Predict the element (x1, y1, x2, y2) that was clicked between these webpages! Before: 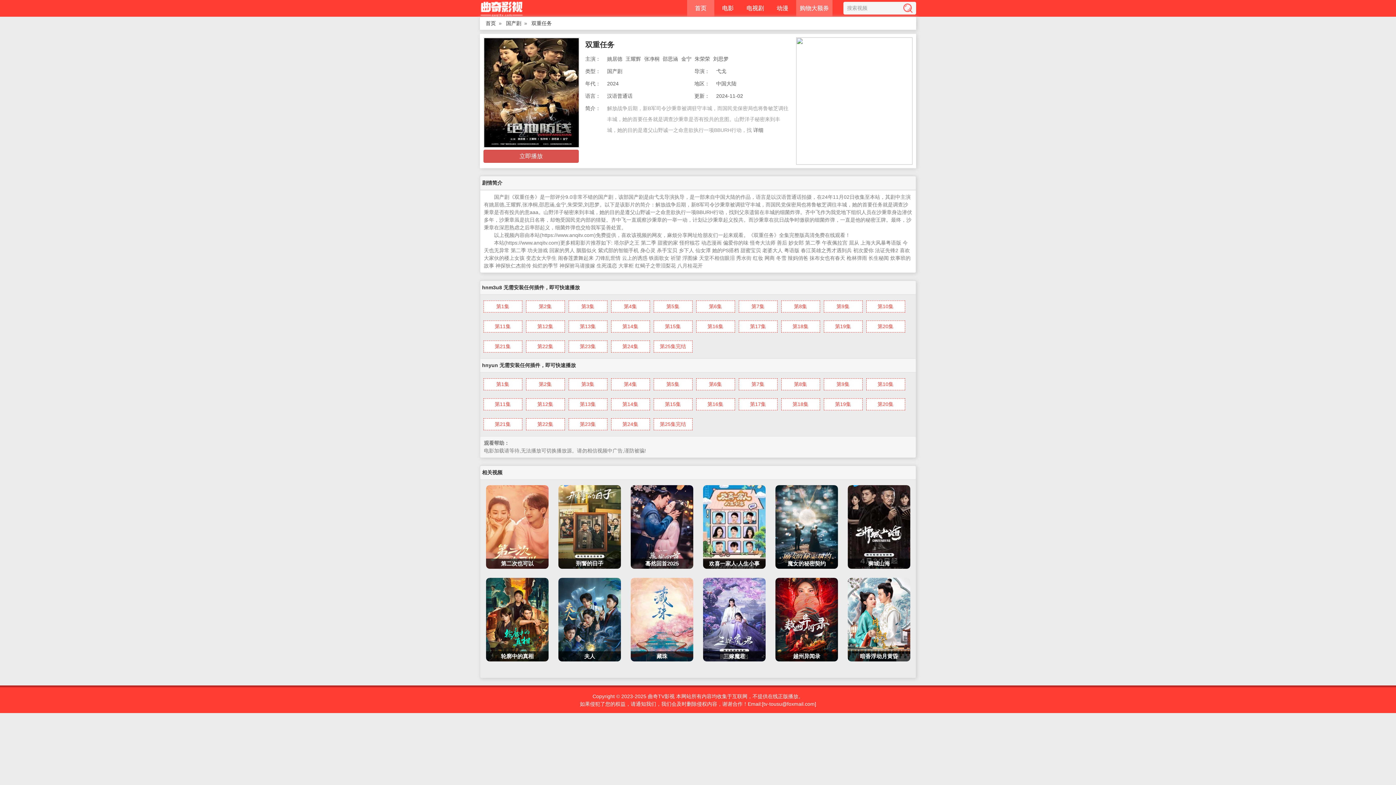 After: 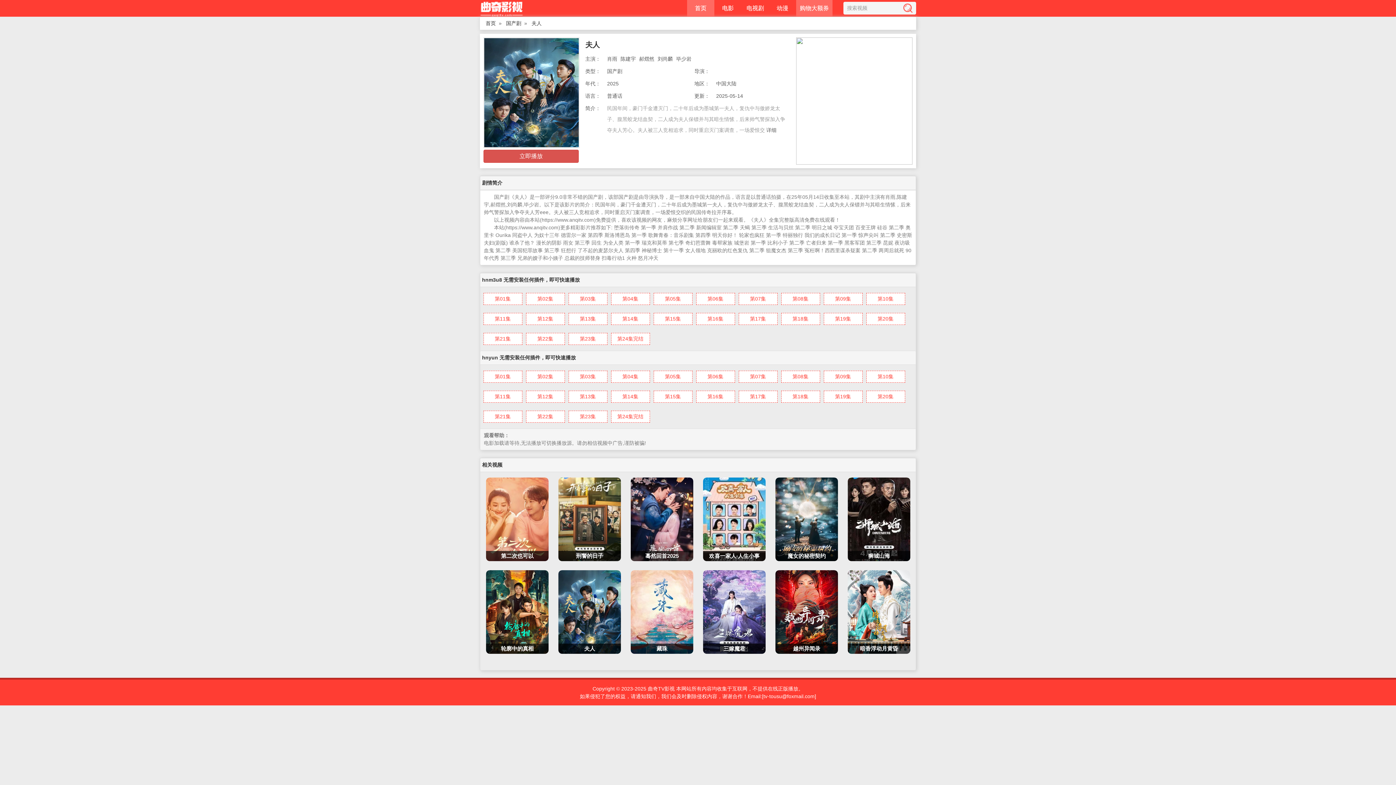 Action: label: 夫人 bbox: (558, 578, 621, 661)